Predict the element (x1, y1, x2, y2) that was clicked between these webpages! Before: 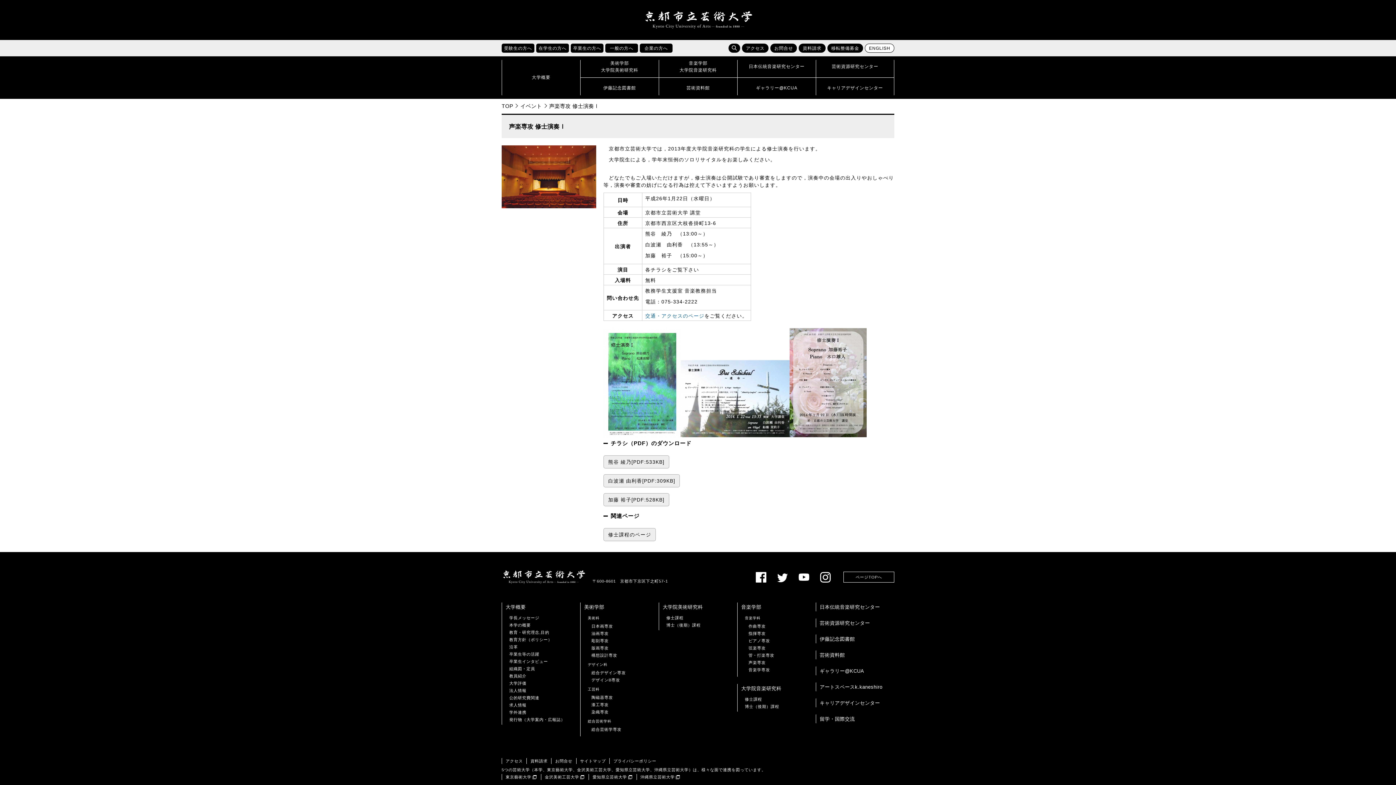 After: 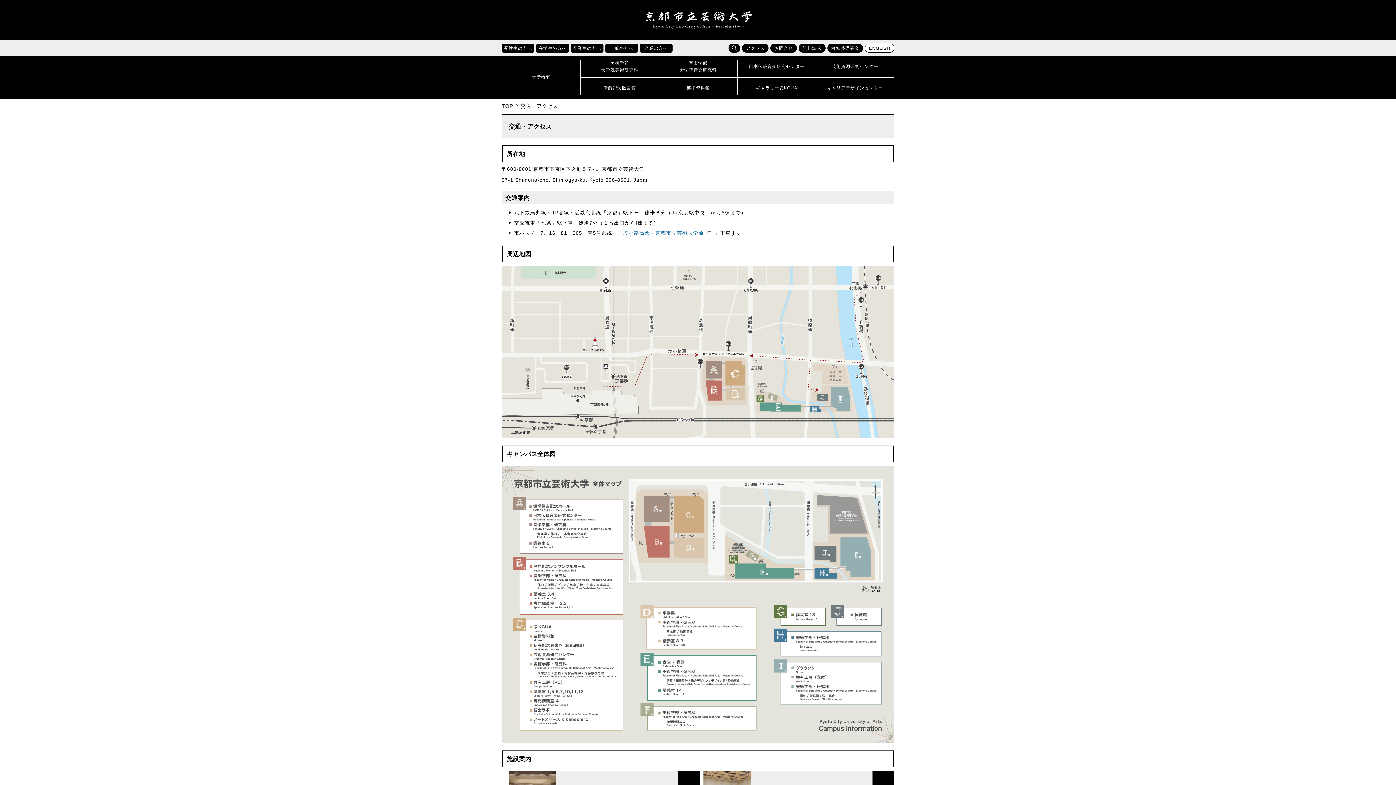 Action: label: アクセス bbox: (742, 43, 768, 52)